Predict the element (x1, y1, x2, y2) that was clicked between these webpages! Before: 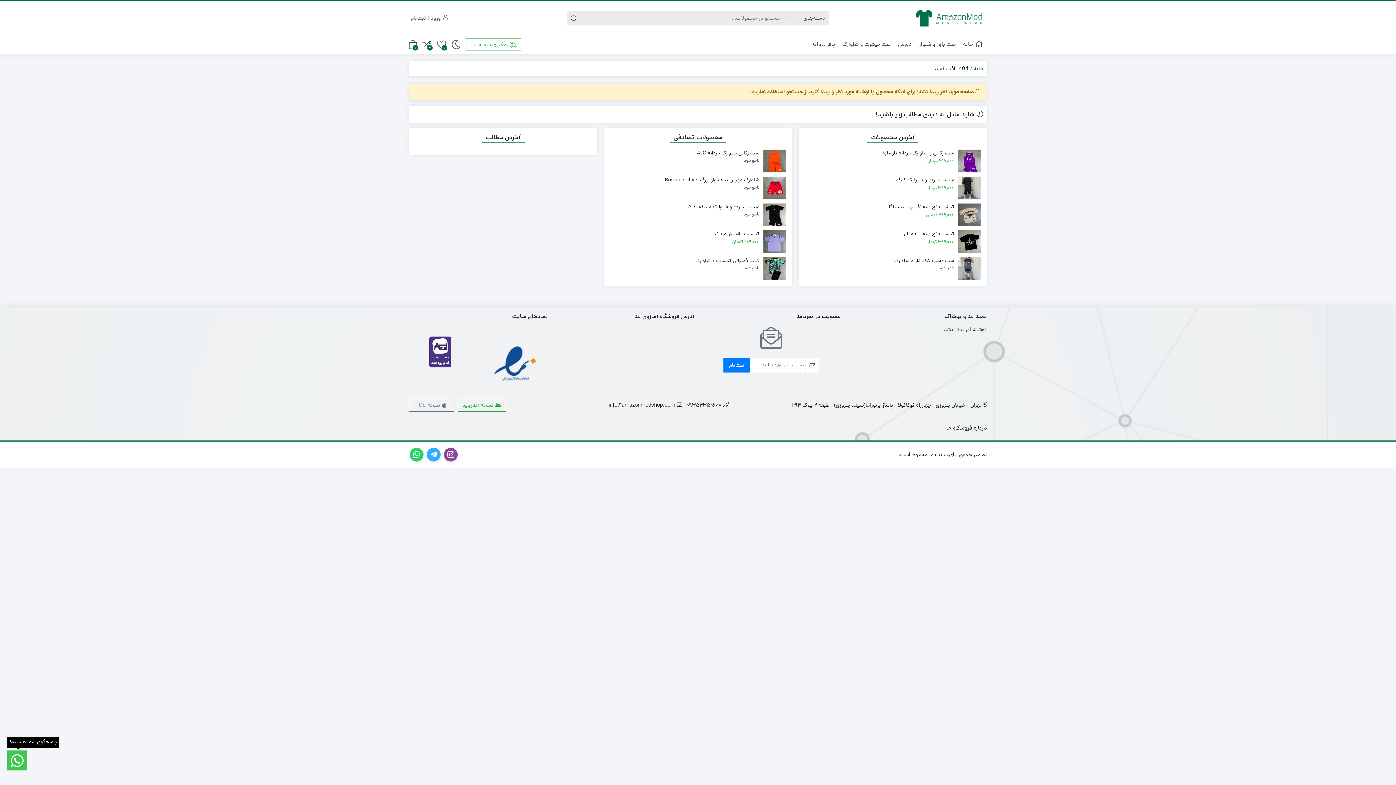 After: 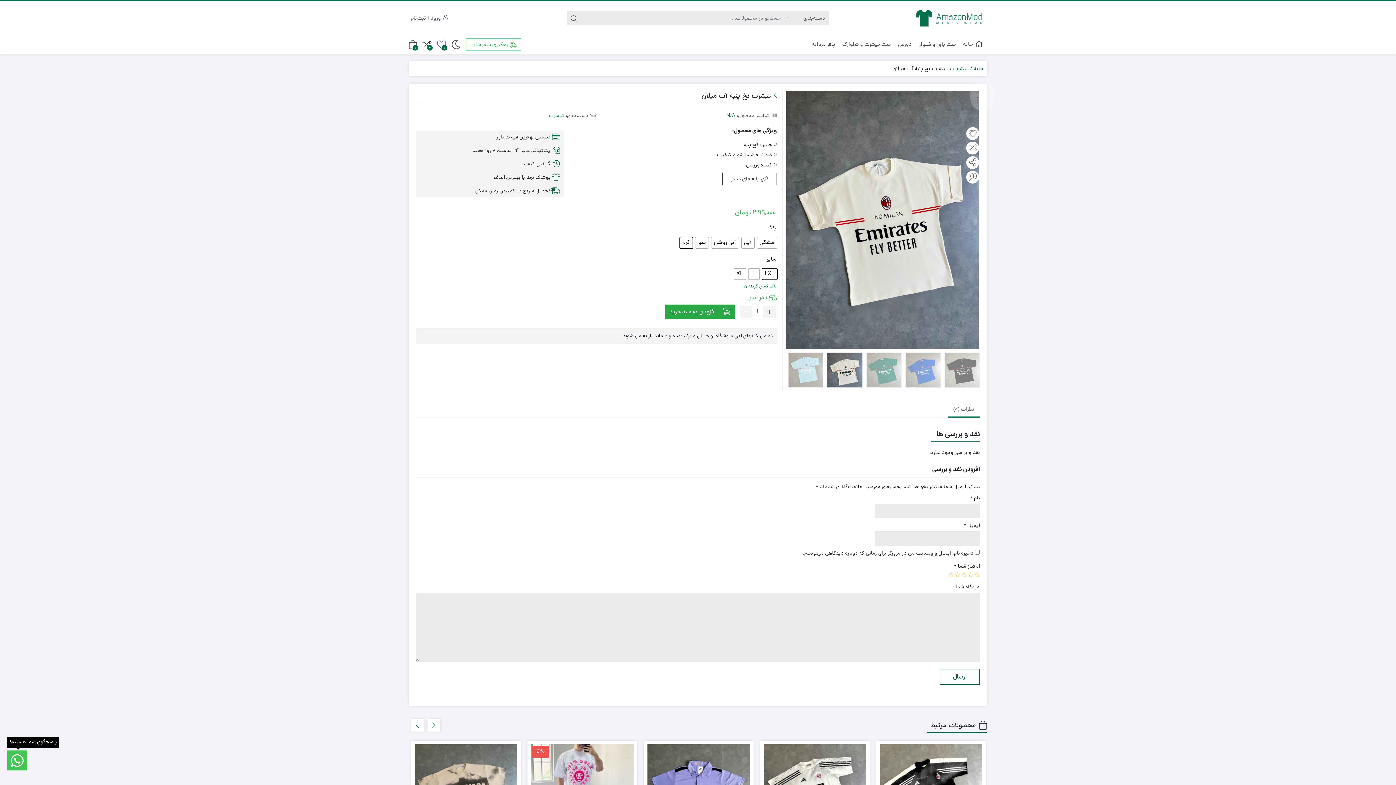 Action: bbox: (804, 230, 981, 245) label: تیشرت نخ پنبه آث میلان
399,000 تومان